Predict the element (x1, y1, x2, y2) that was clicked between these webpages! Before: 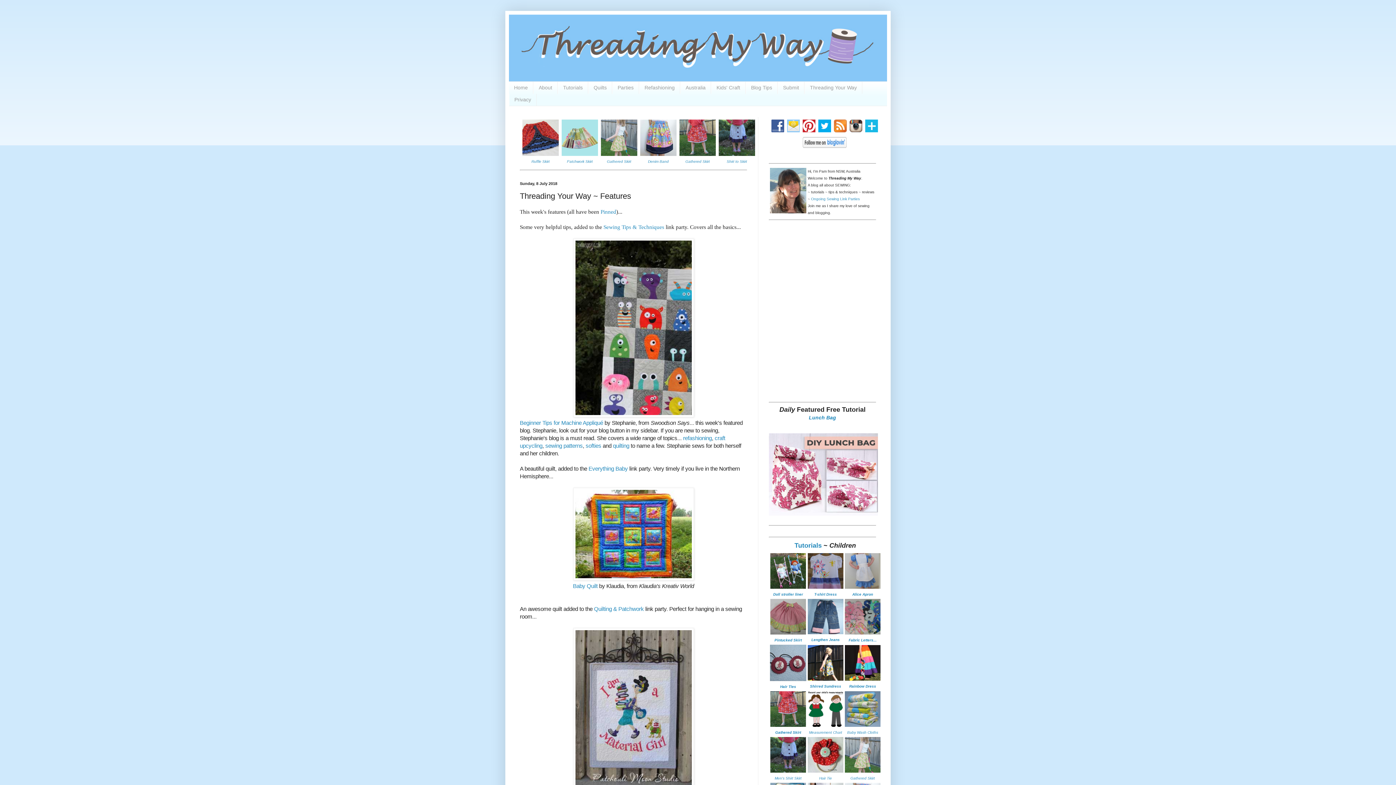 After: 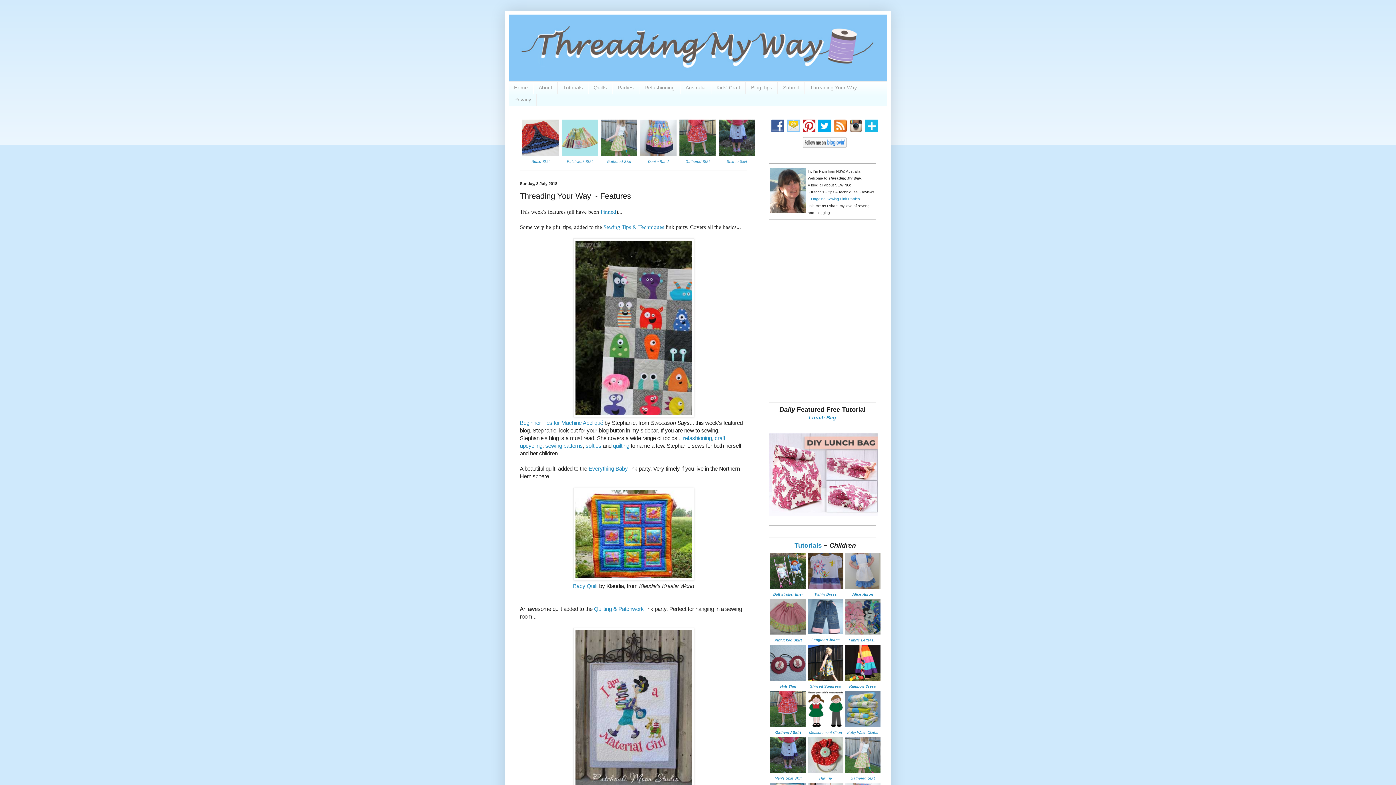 Action: bbox: (845, 584, 880, 590)